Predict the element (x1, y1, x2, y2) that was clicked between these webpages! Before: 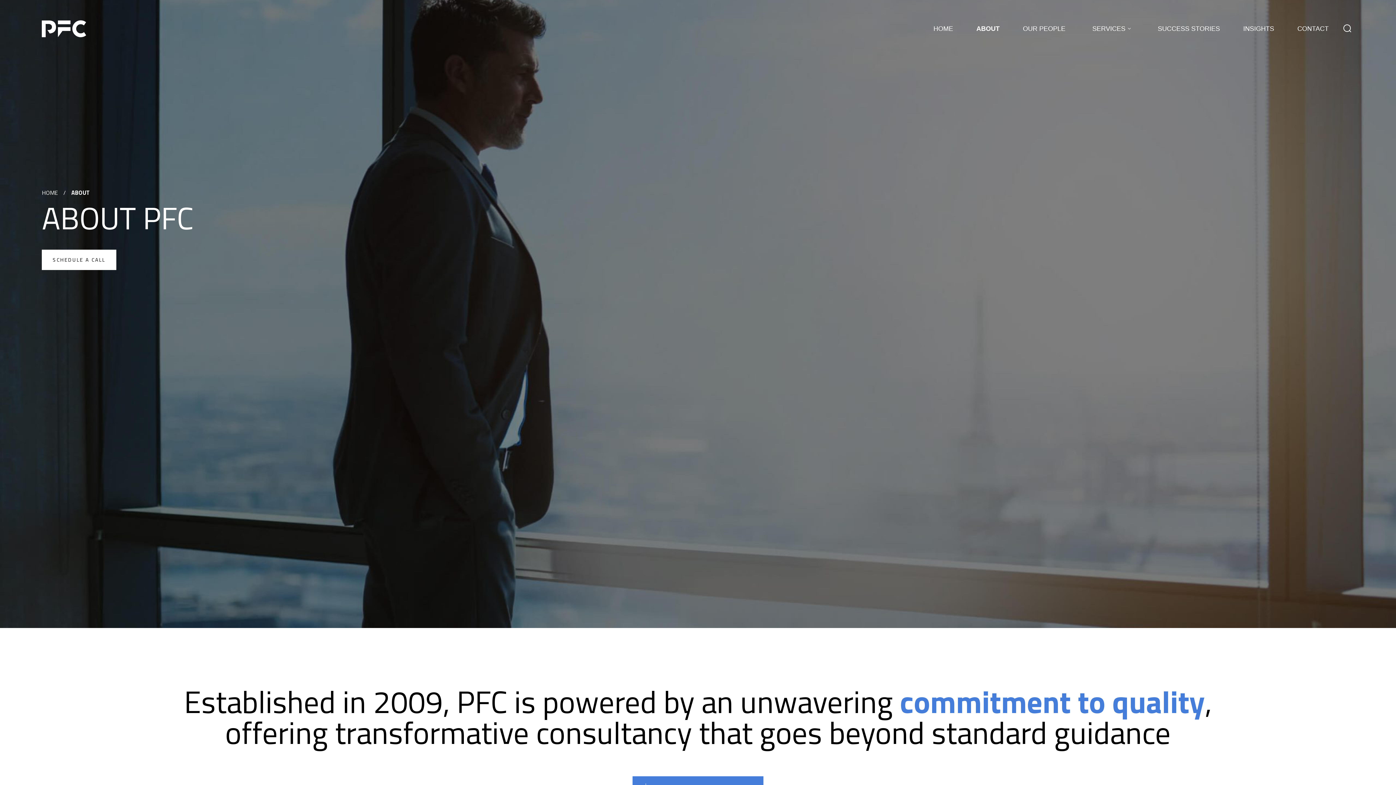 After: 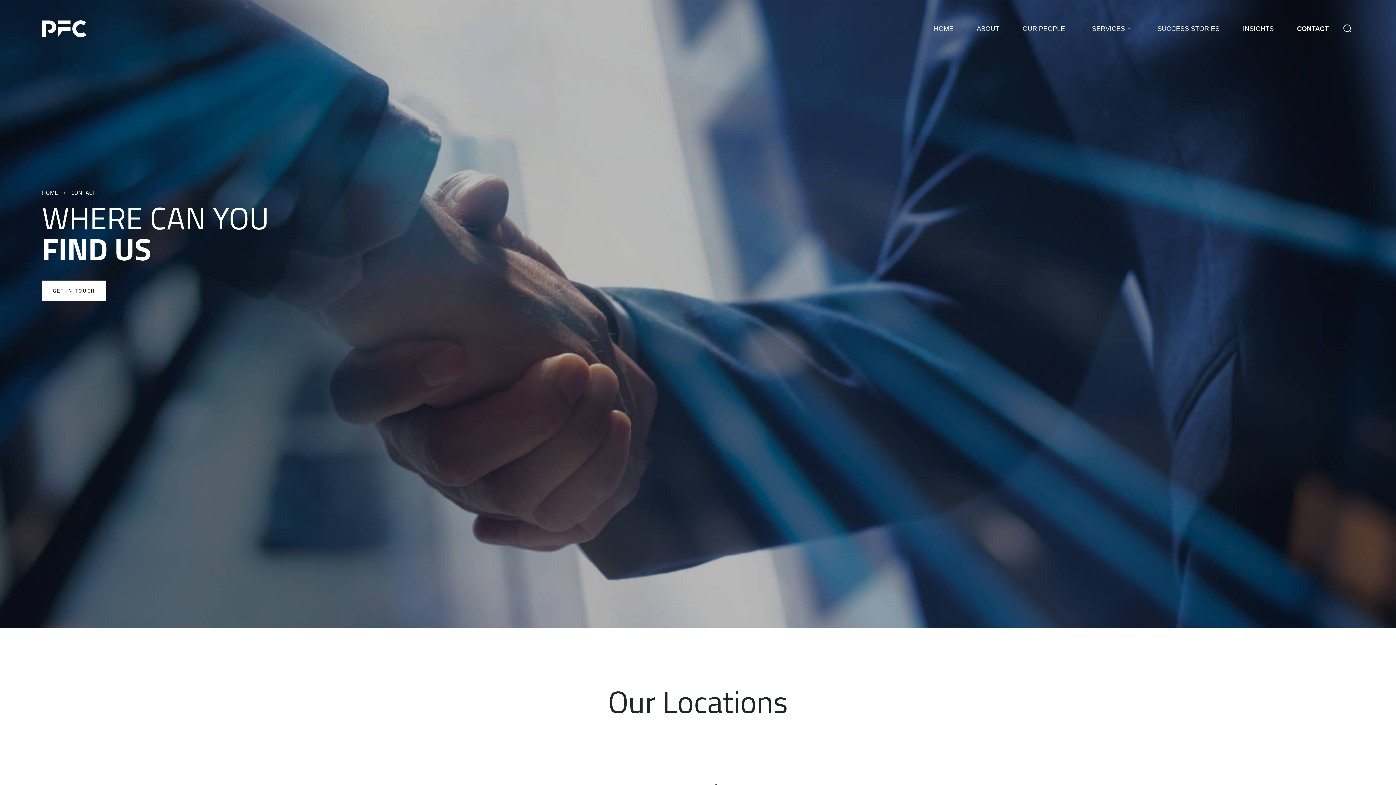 Action: bbox: (1297, 25, 1329, 32) label: CONTACT